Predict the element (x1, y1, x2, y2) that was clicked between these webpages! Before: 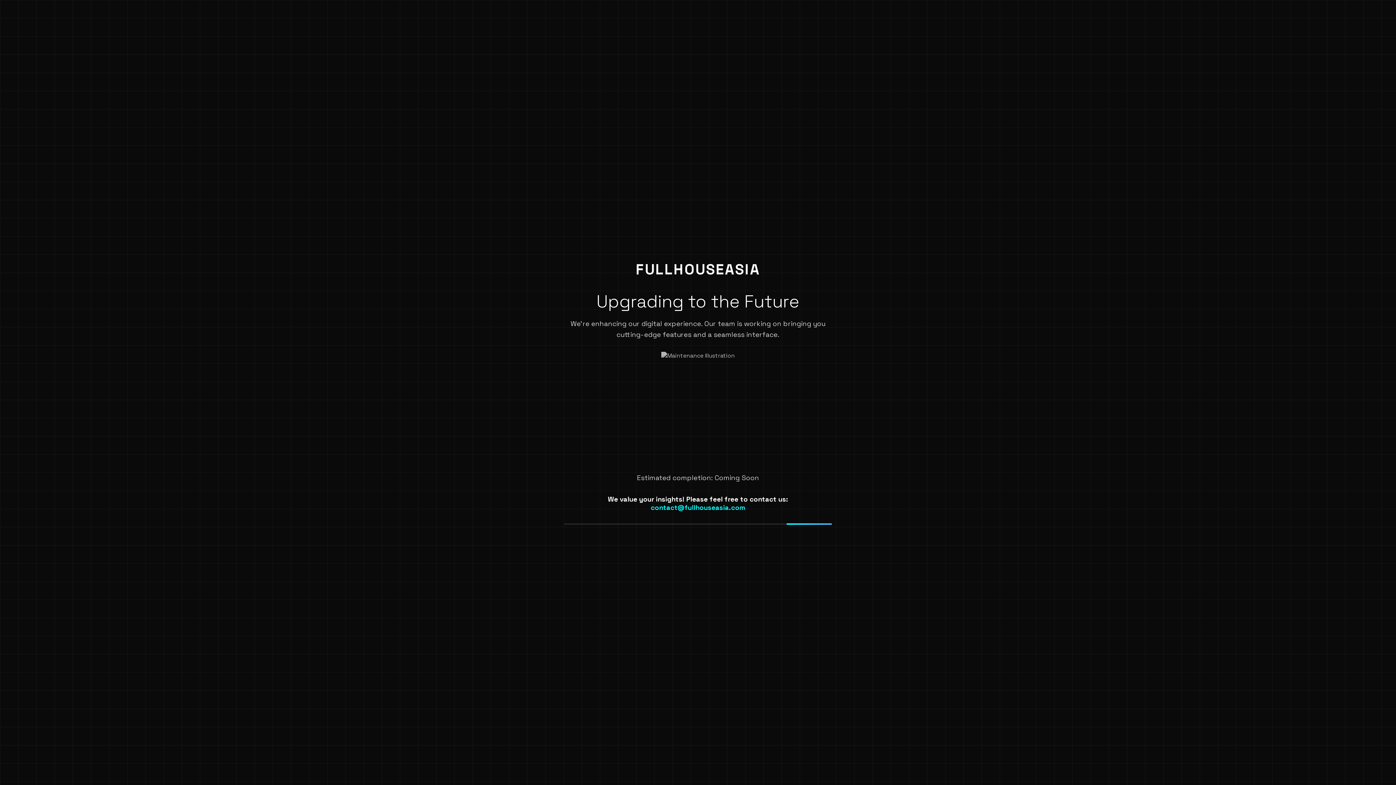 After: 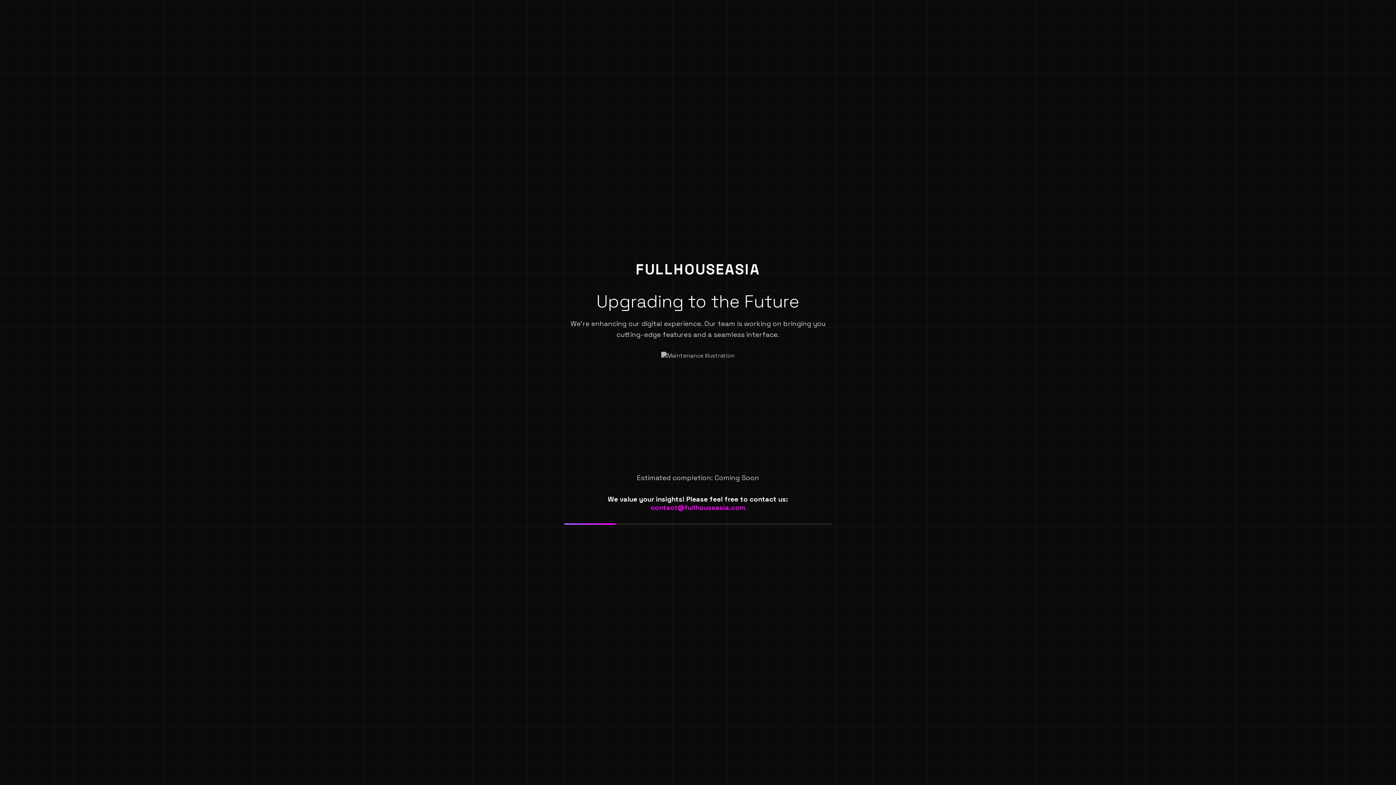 Action: bbox: (650, 503, 745, 512) label: contact@fullhouseasia.com